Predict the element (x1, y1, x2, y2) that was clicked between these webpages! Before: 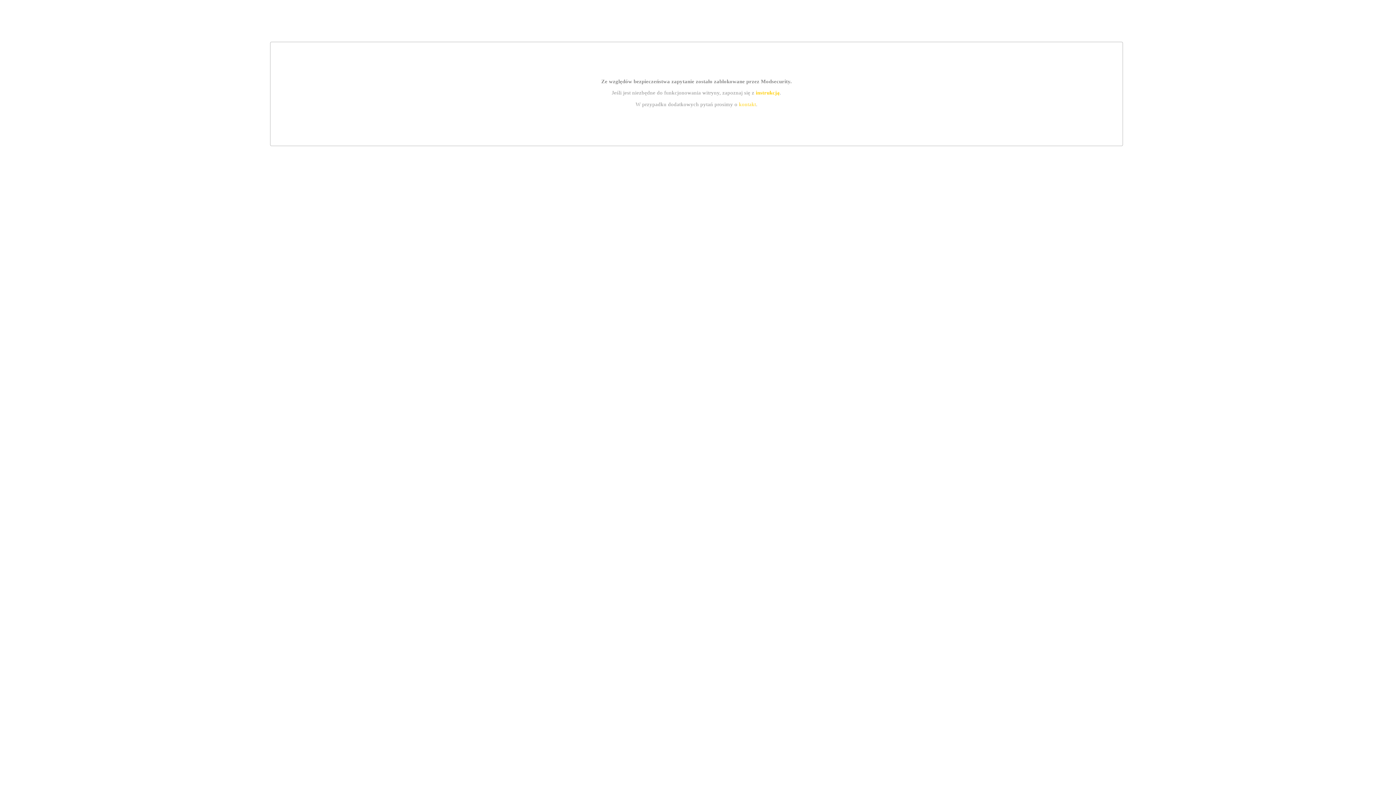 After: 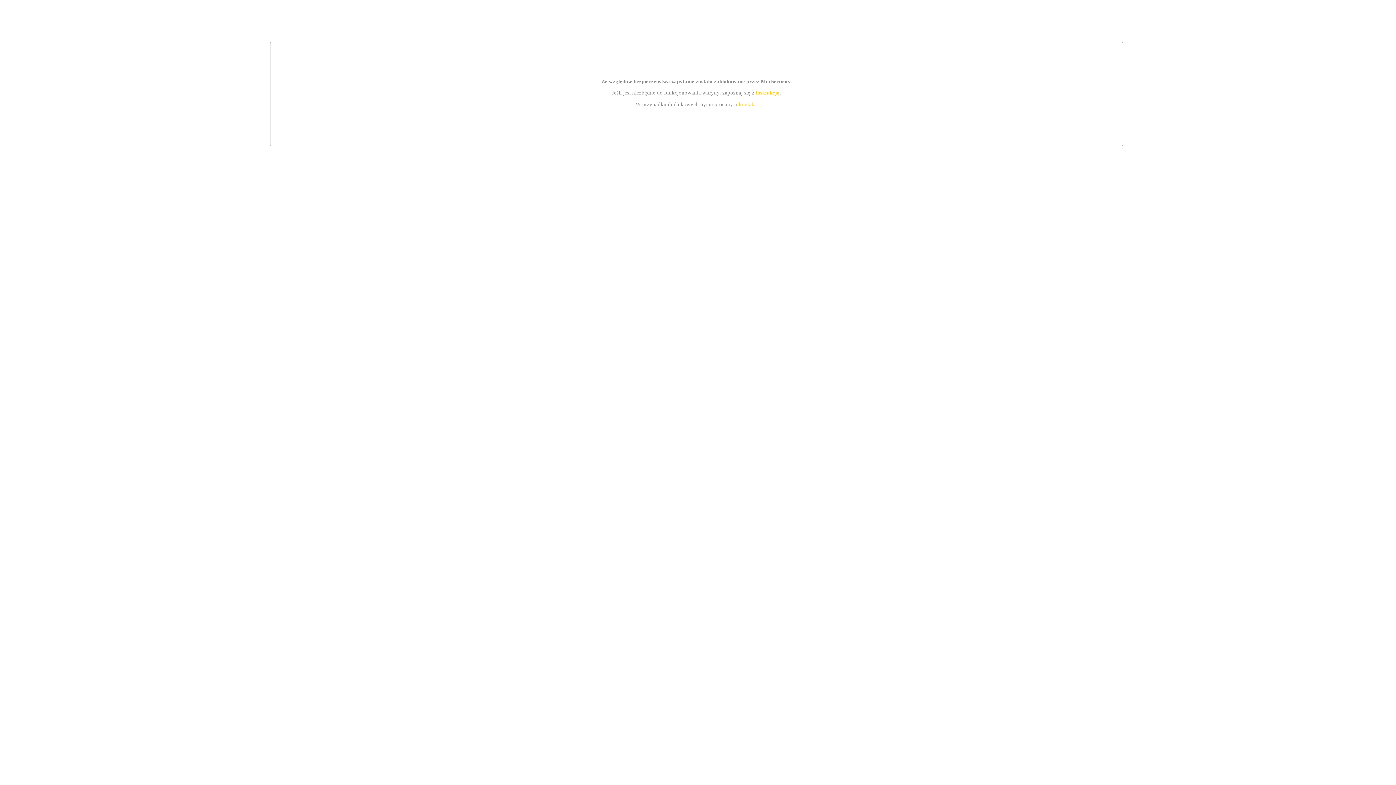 Action: label: instrukcją bbox: (755, 89, 779, 95)